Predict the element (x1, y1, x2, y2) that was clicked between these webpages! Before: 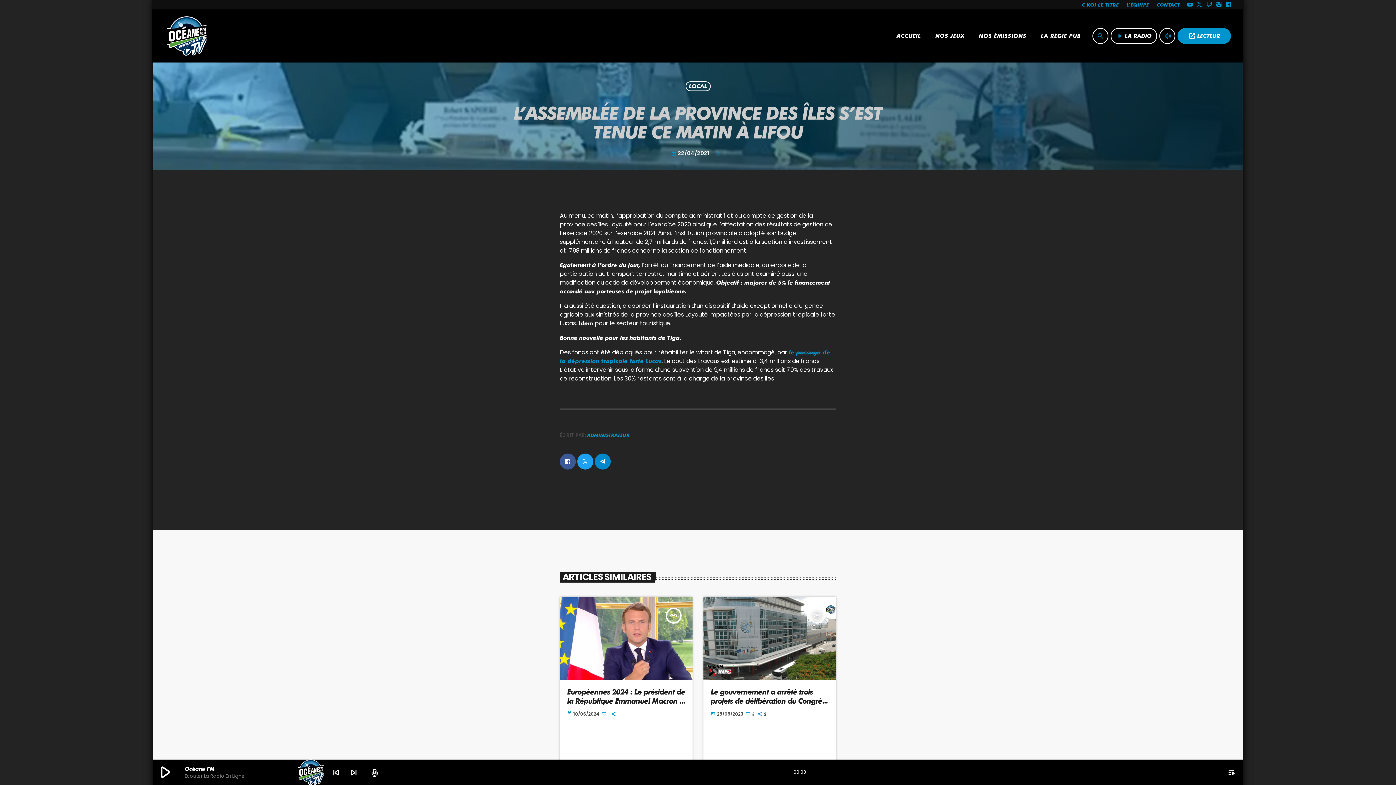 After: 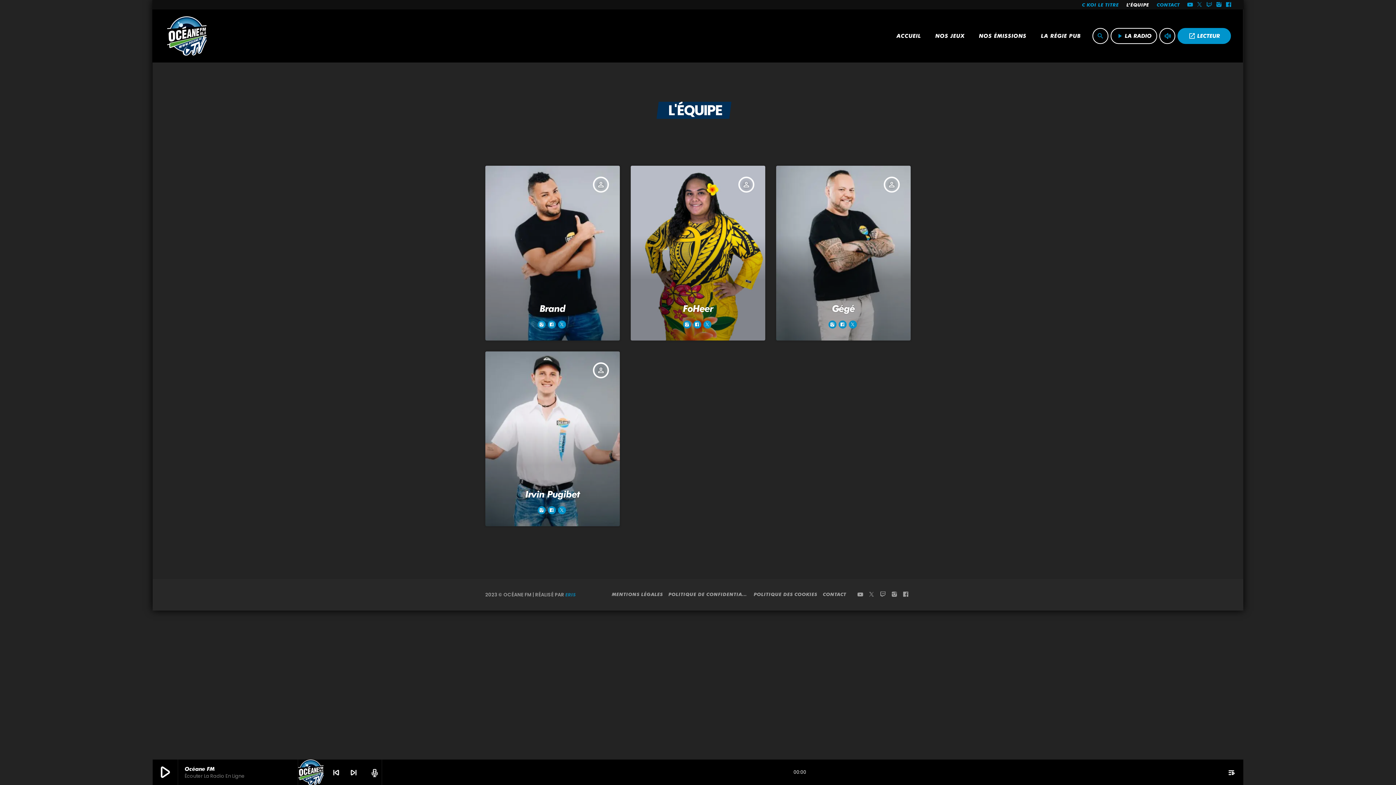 Action: bbox: (1125, 2, 1150, 7) label: L’ÉQUIPE